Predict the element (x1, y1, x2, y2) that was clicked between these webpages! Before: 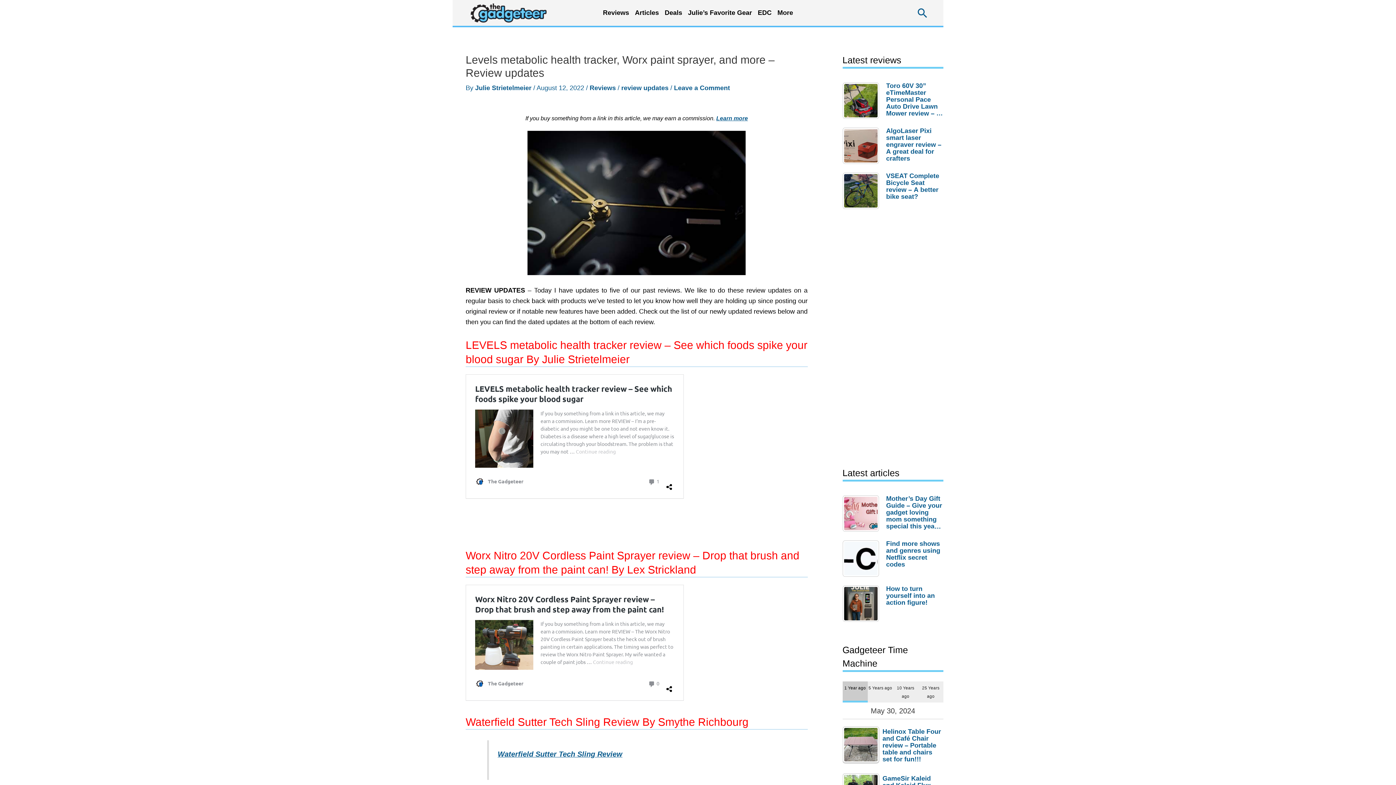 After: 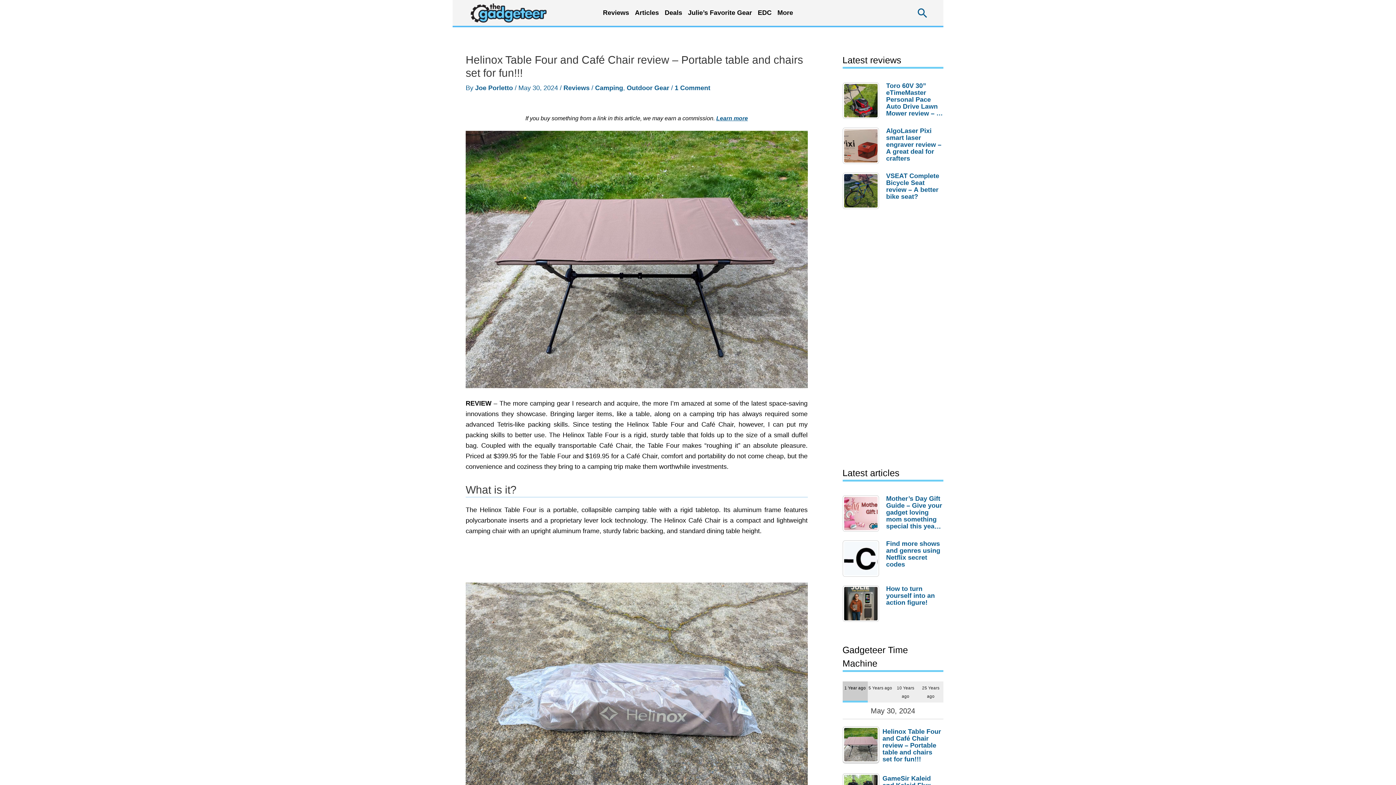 Action: label: Helinox Table Four and Café Chair review – Portable table and chairs set for fun!!! bbox: (842, 726, 943, 764)